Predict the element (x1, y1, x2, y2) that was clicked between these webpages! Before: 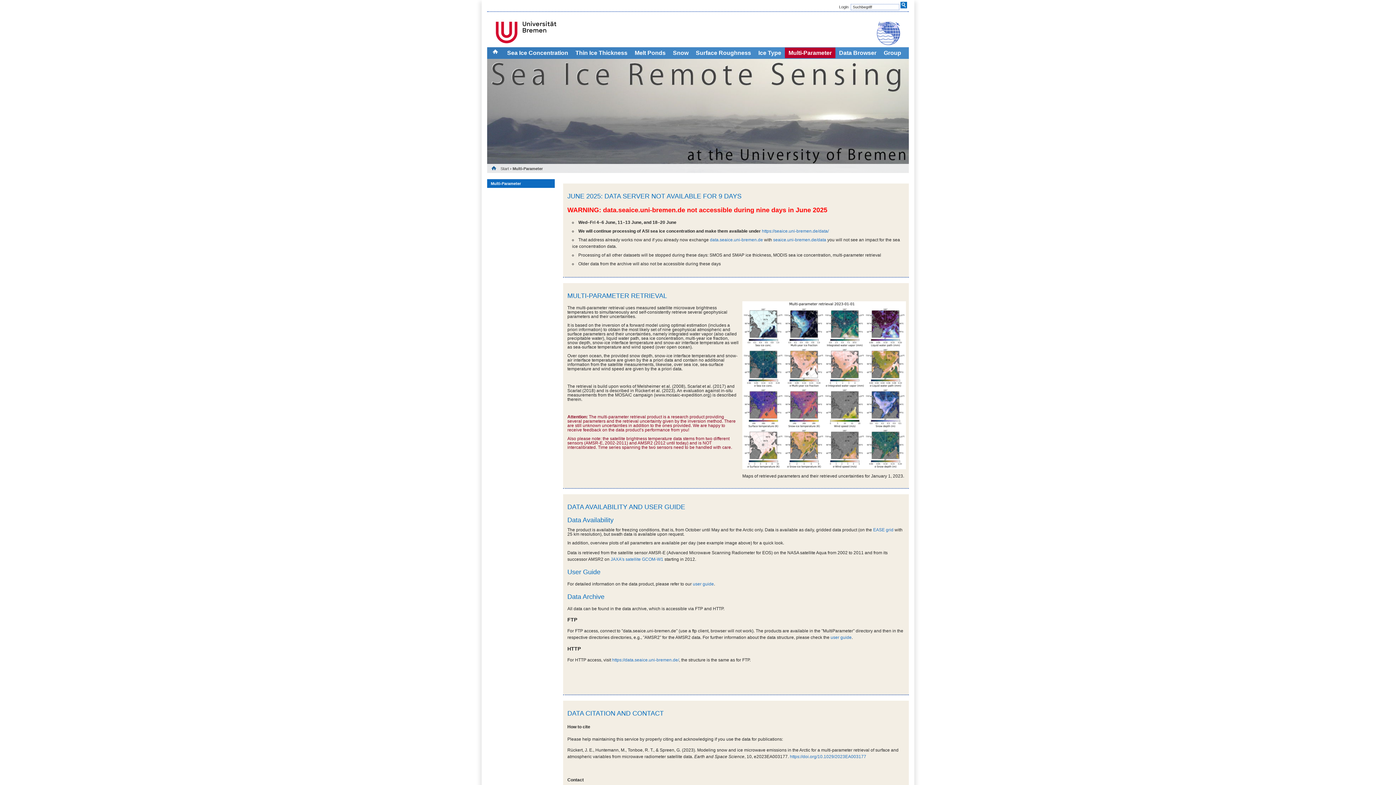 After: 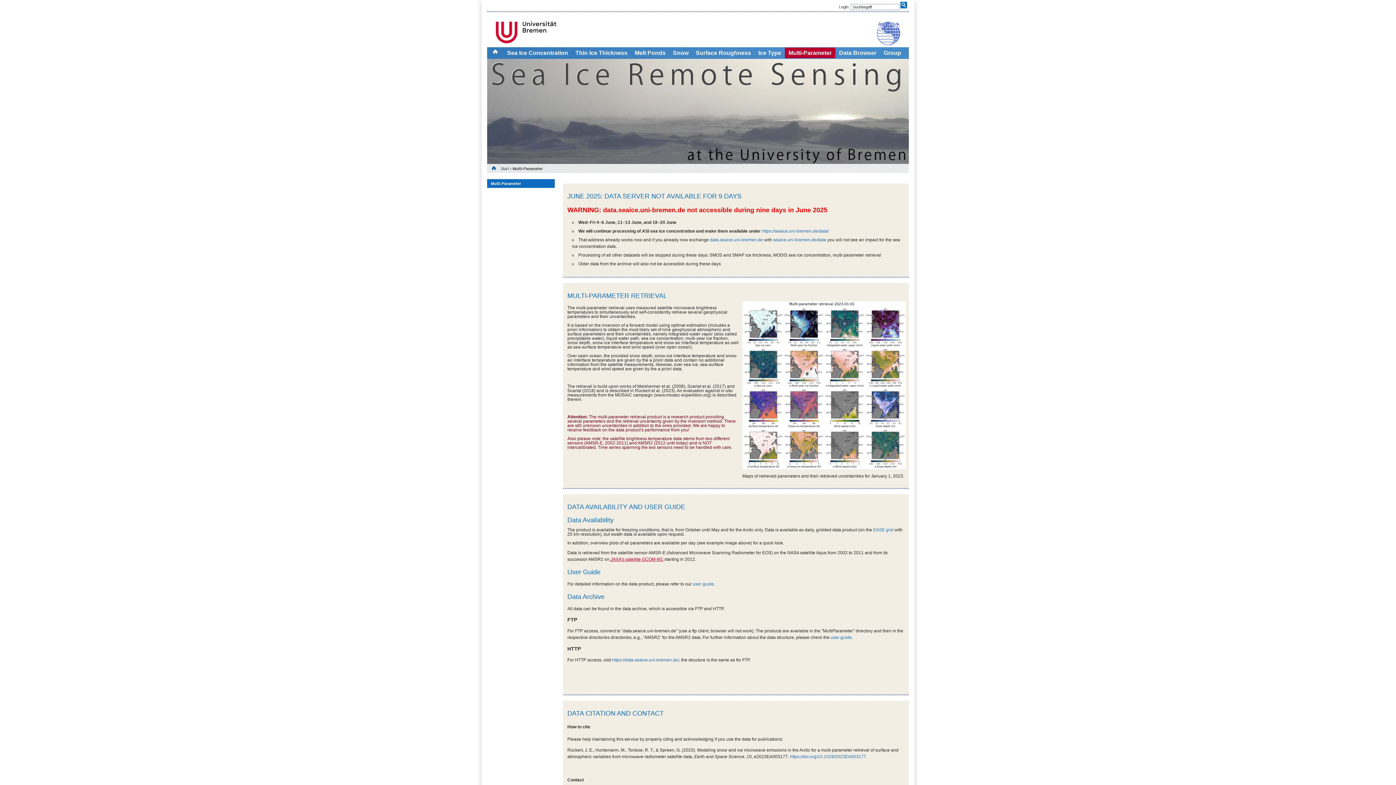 Action: label:  JAXA's satellite GCOM-W1 bbox: (609, 557, 663, 562)